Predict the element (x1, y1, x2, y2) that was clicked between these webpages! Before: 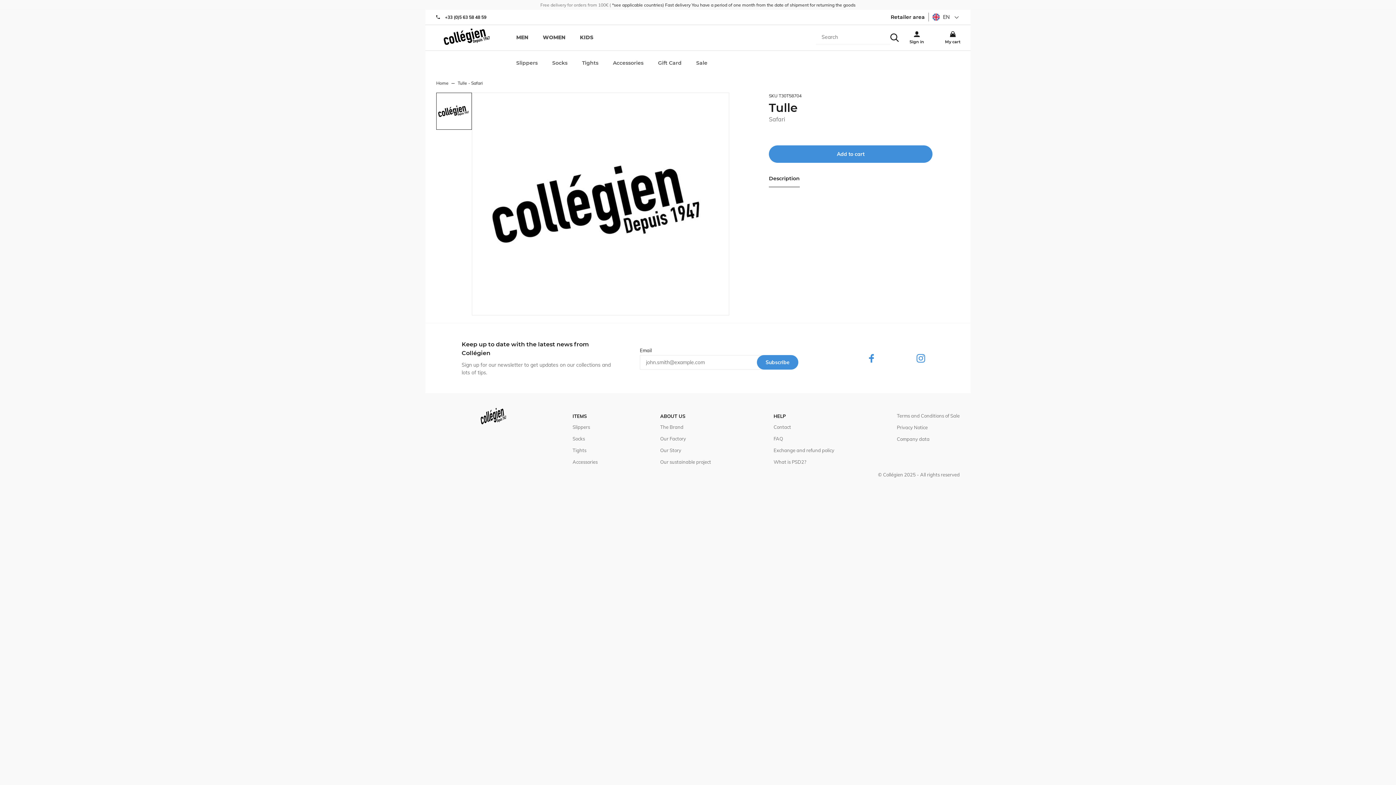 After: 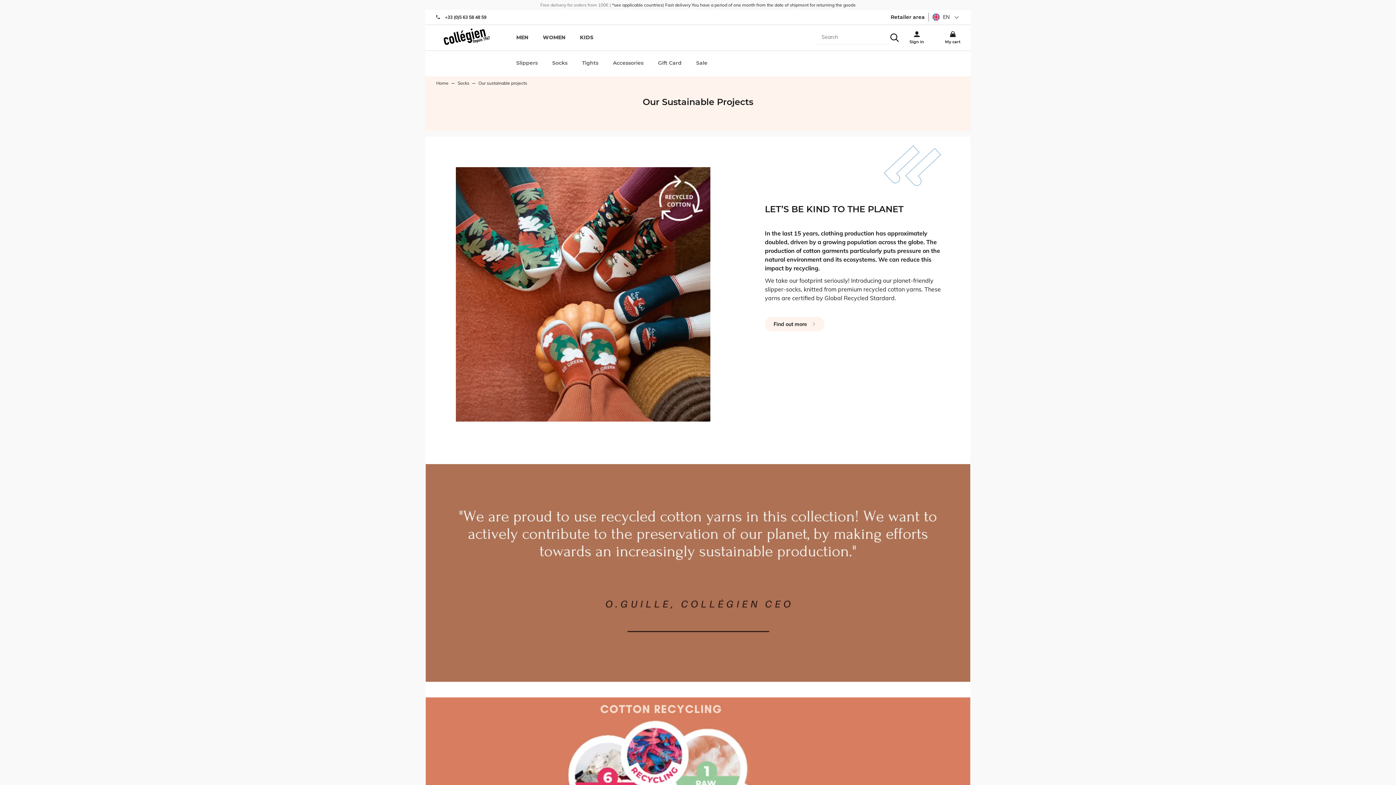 Action: bbox: (660, 459, 711, 464) label: Our sustainable project